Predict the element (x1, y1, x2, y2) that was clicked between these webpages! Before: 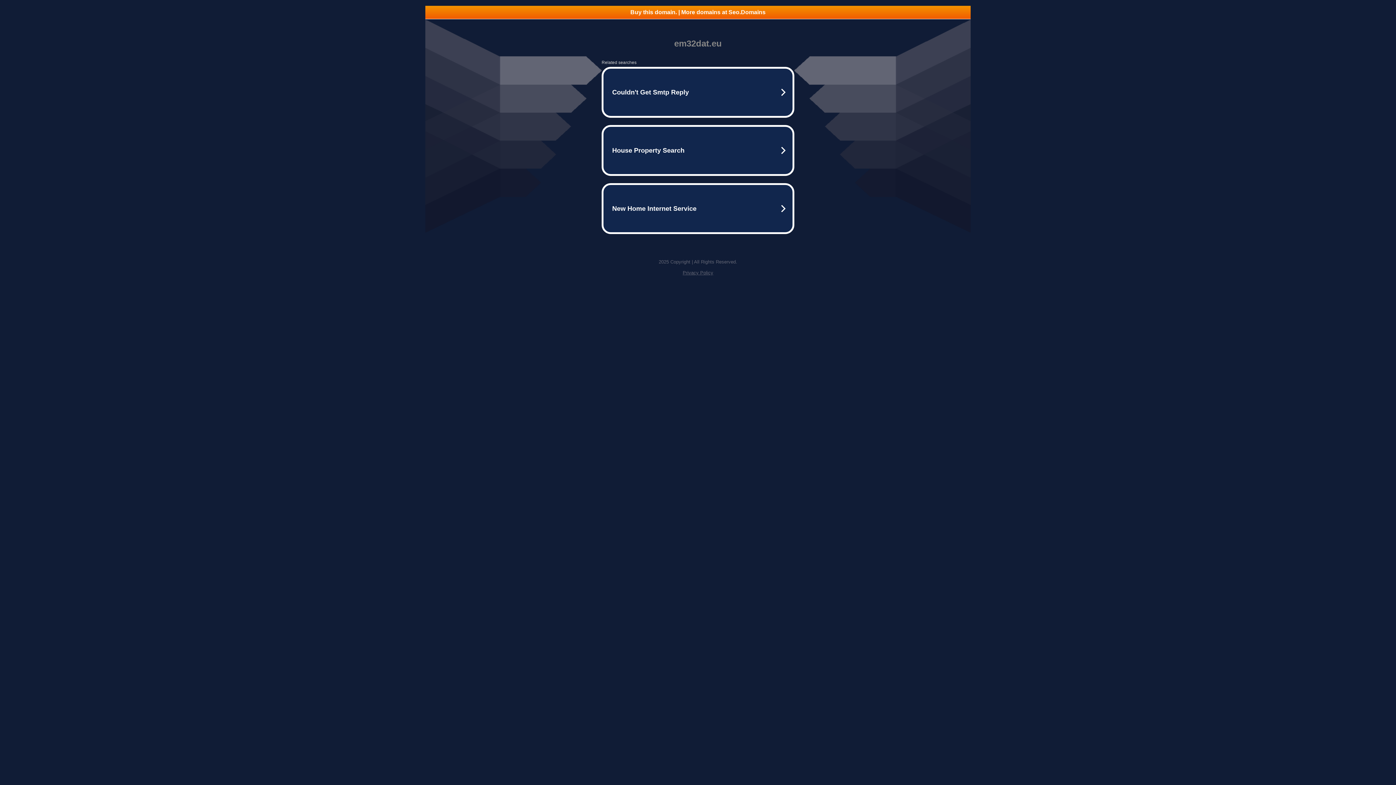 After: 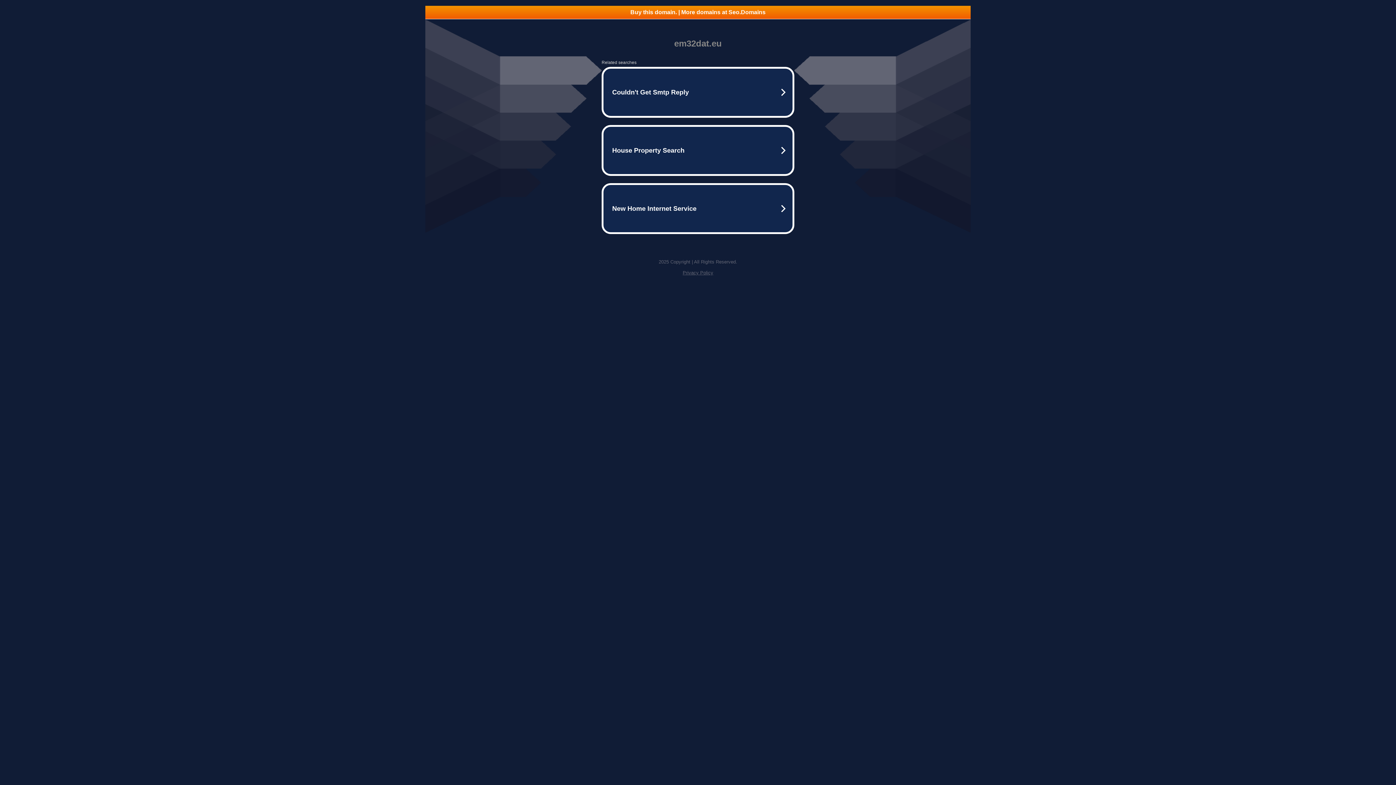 Action: label: Privacy Policy bbox: (682, 270, 713, 275)